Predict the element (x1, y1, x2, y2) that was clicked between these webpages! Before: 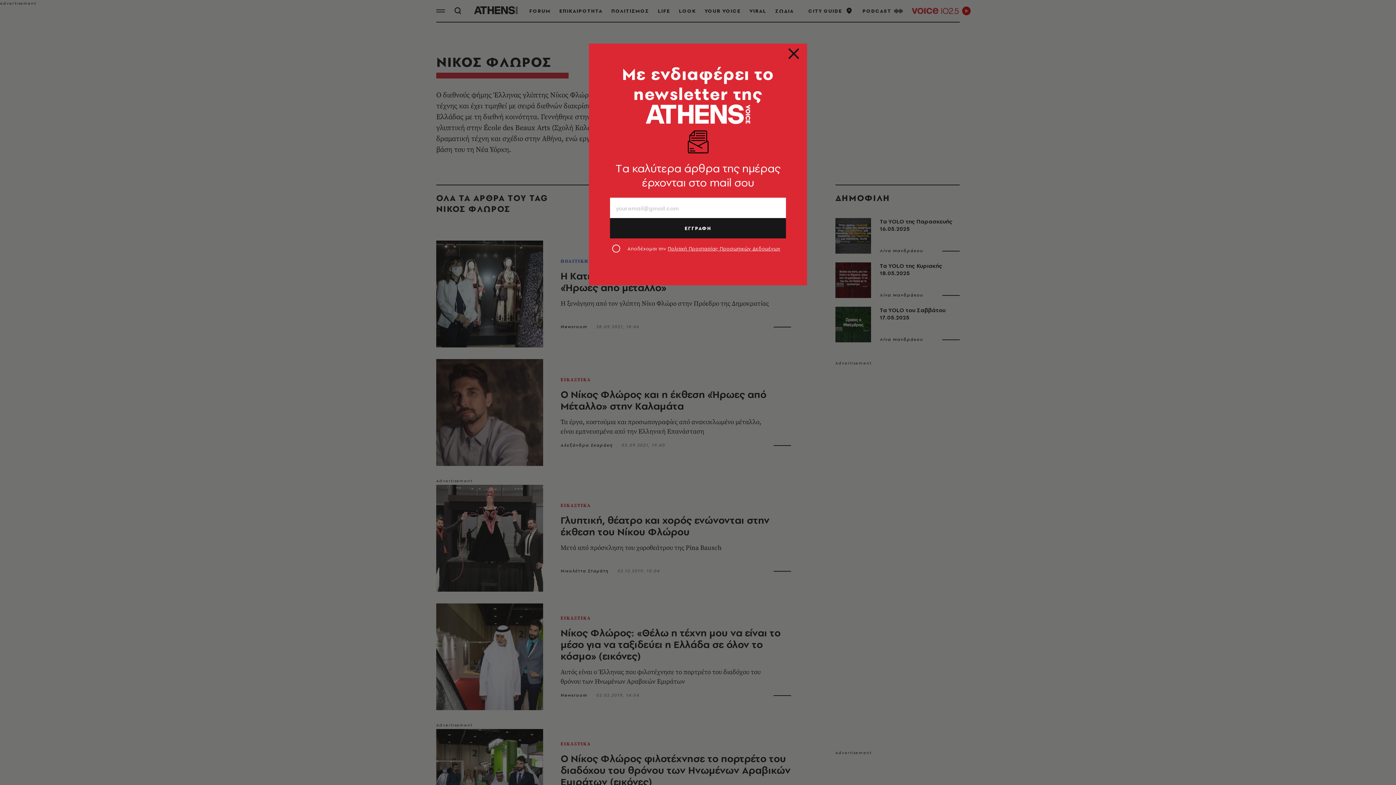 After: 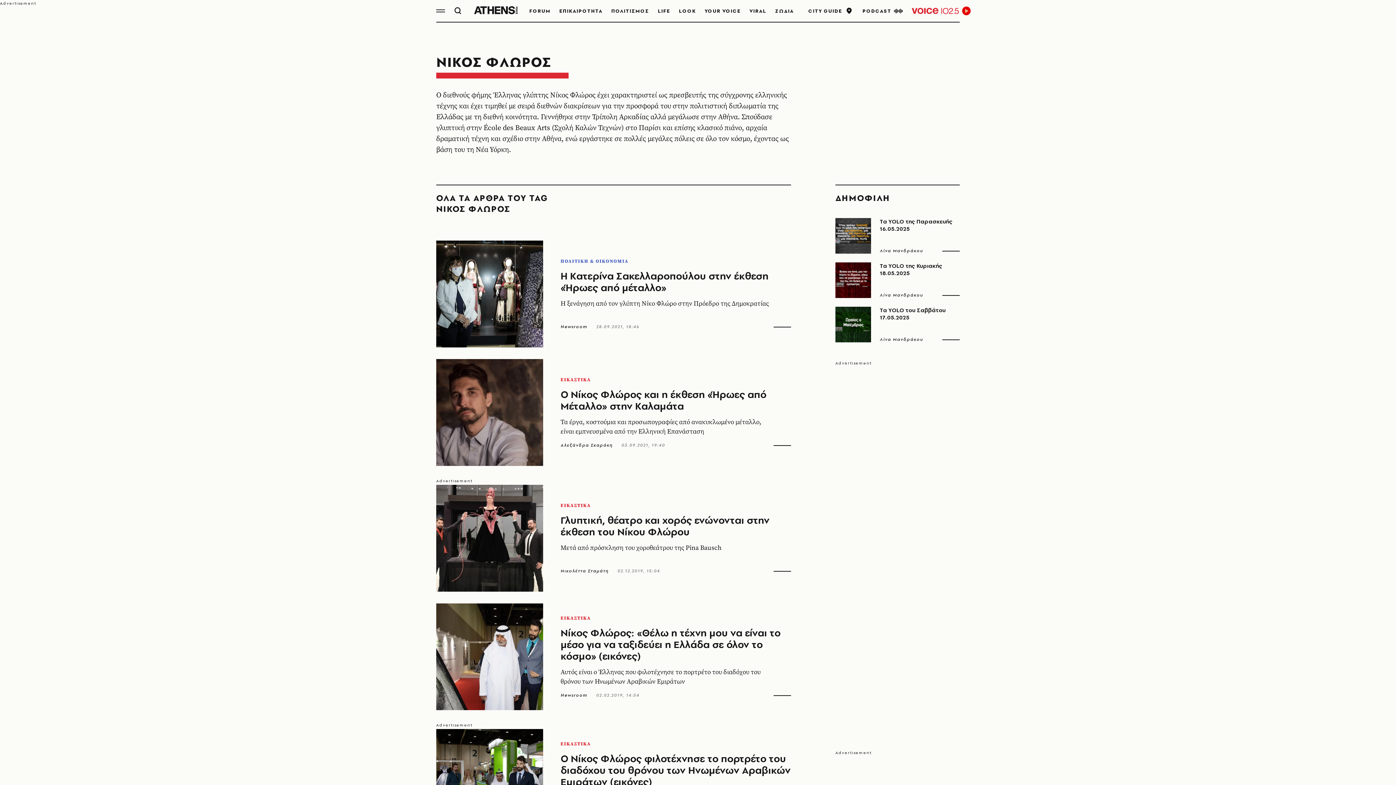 Action: bbox: (789, 52, 798, 61)